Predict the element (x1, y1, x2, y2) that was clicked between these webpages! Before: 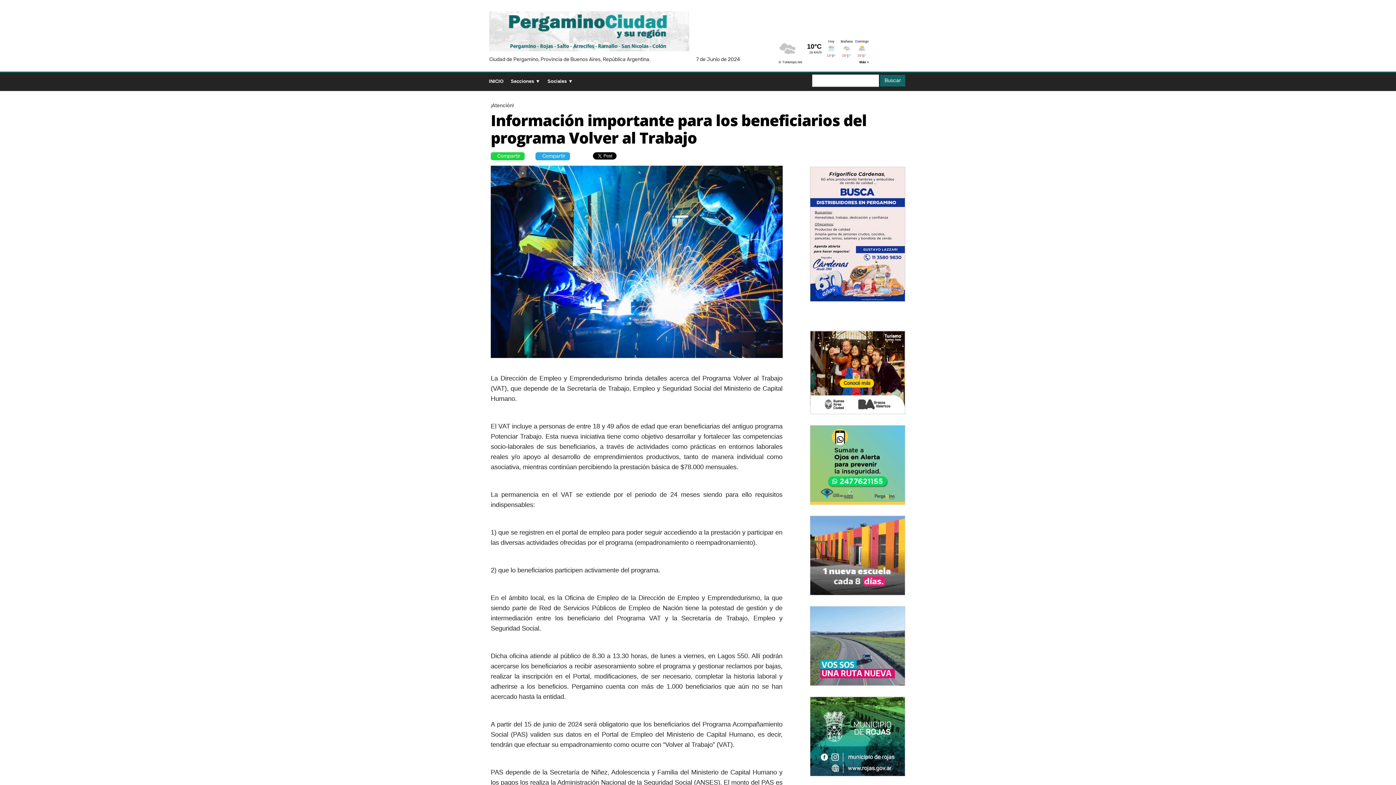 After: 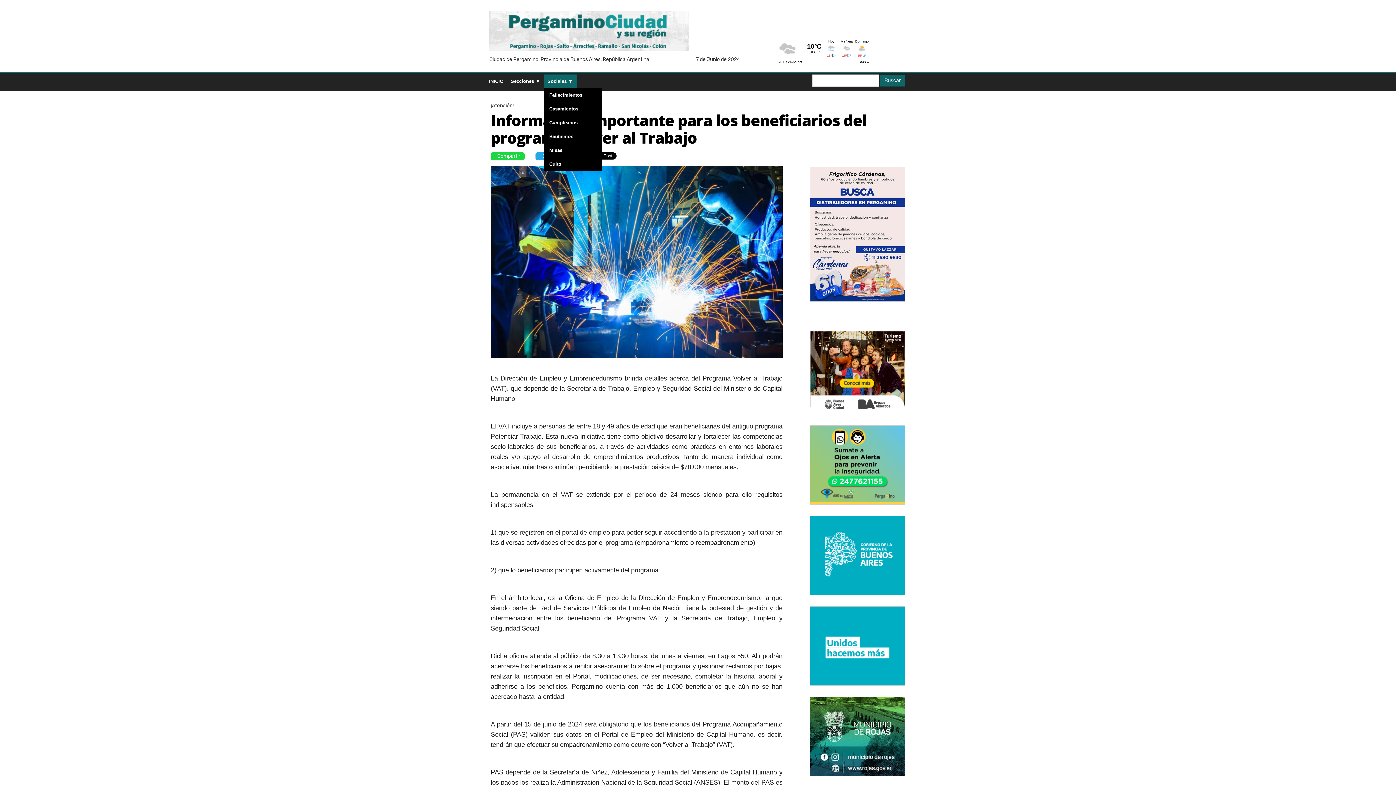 Action: label: Sociales ▼ bbox: (544, 74, 576, 88)